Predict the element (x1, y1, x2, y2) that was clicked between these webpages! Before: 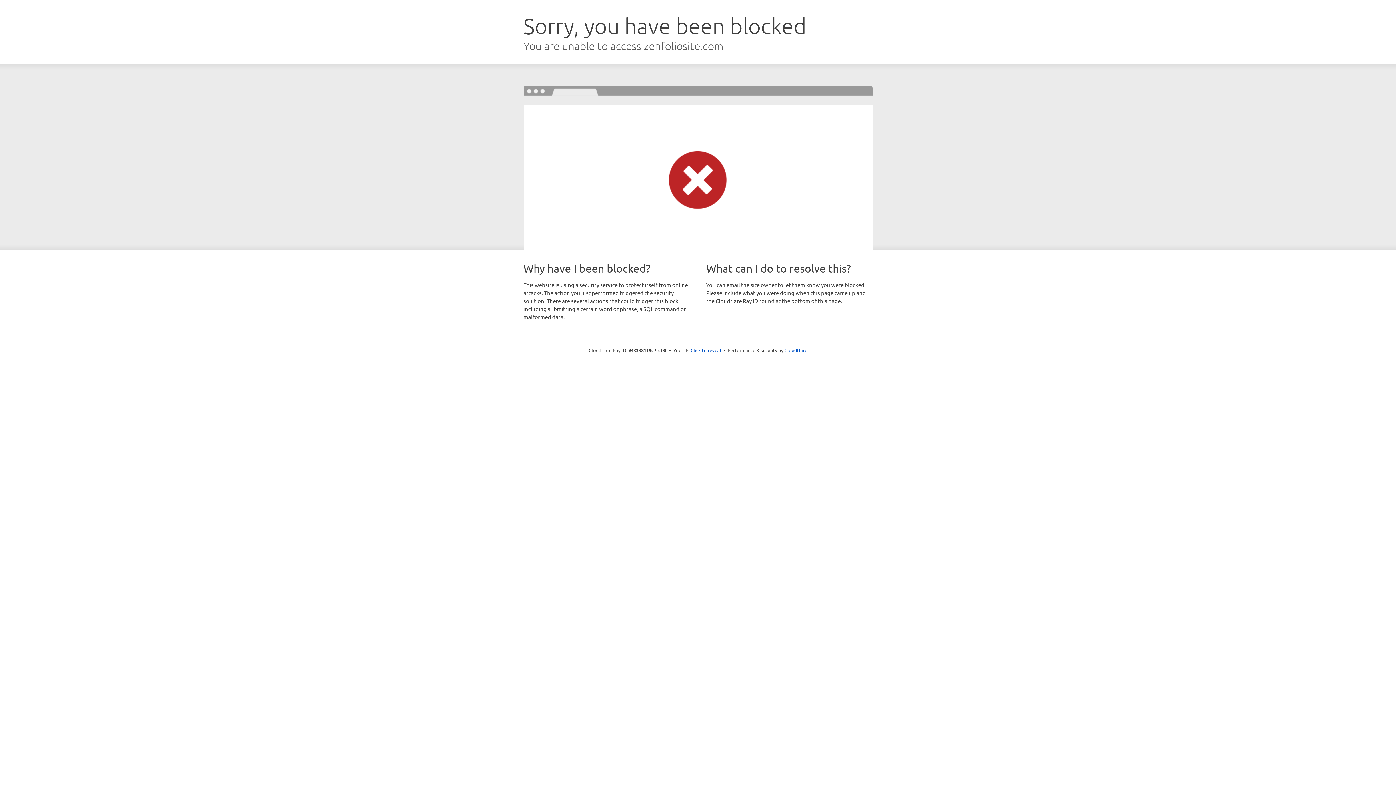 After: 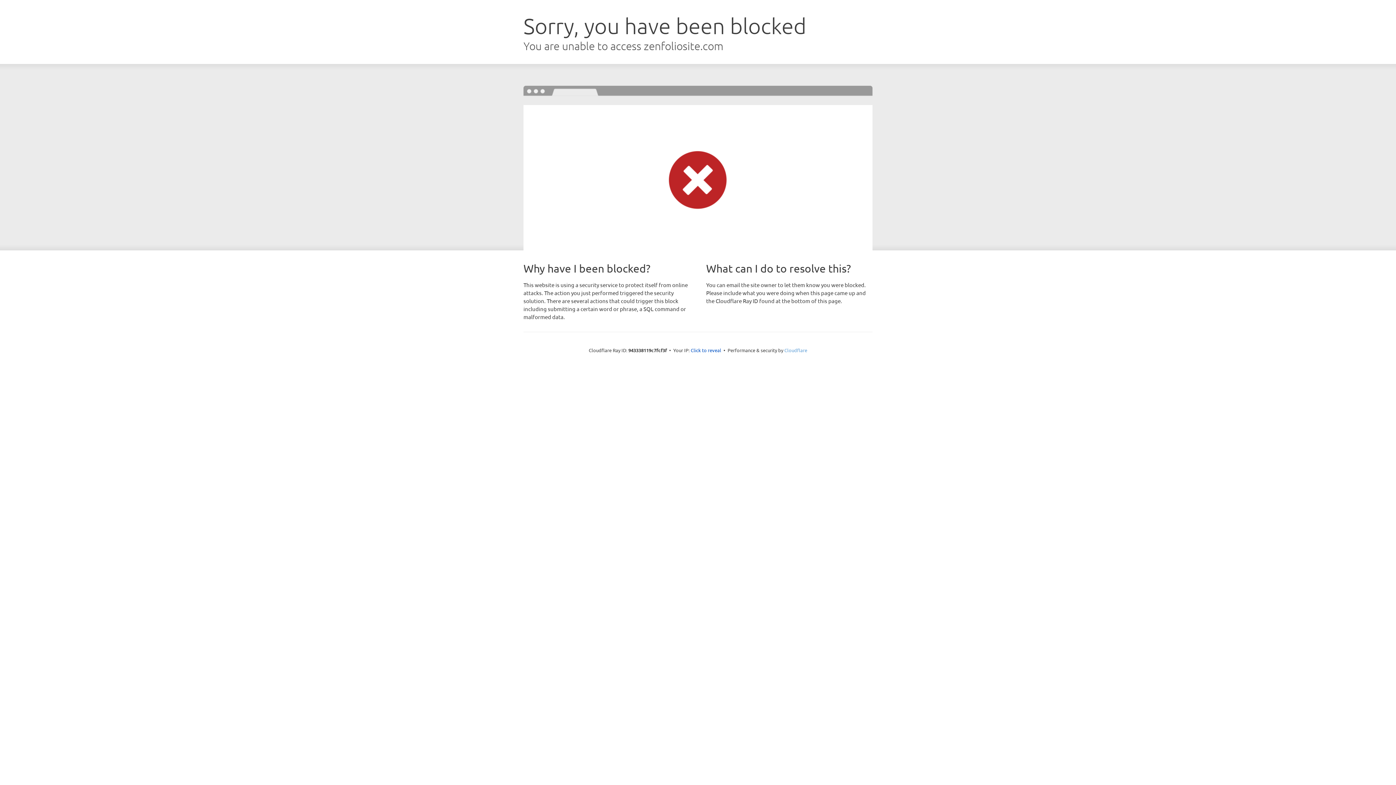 Action: bbox: (784, 347, 807, 353) label: Cloudflare